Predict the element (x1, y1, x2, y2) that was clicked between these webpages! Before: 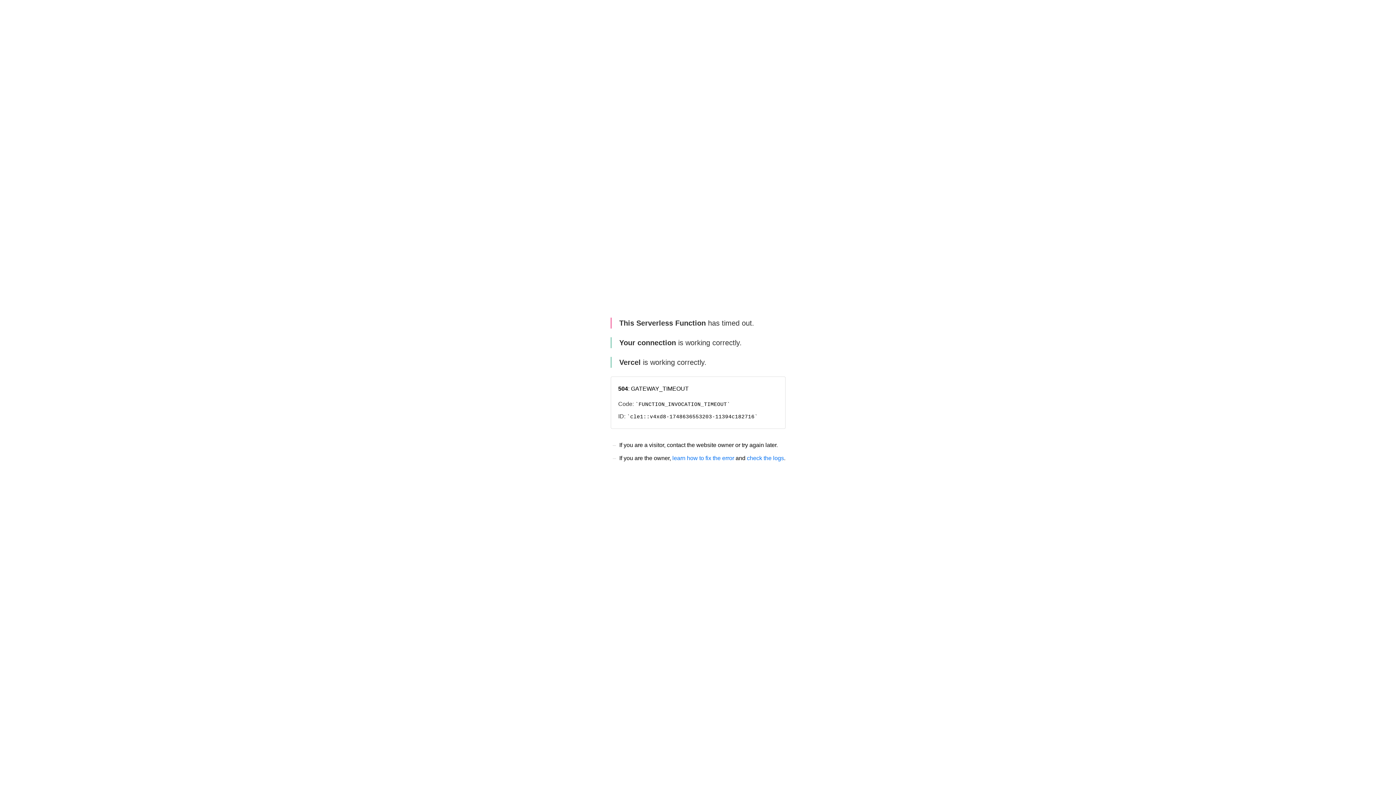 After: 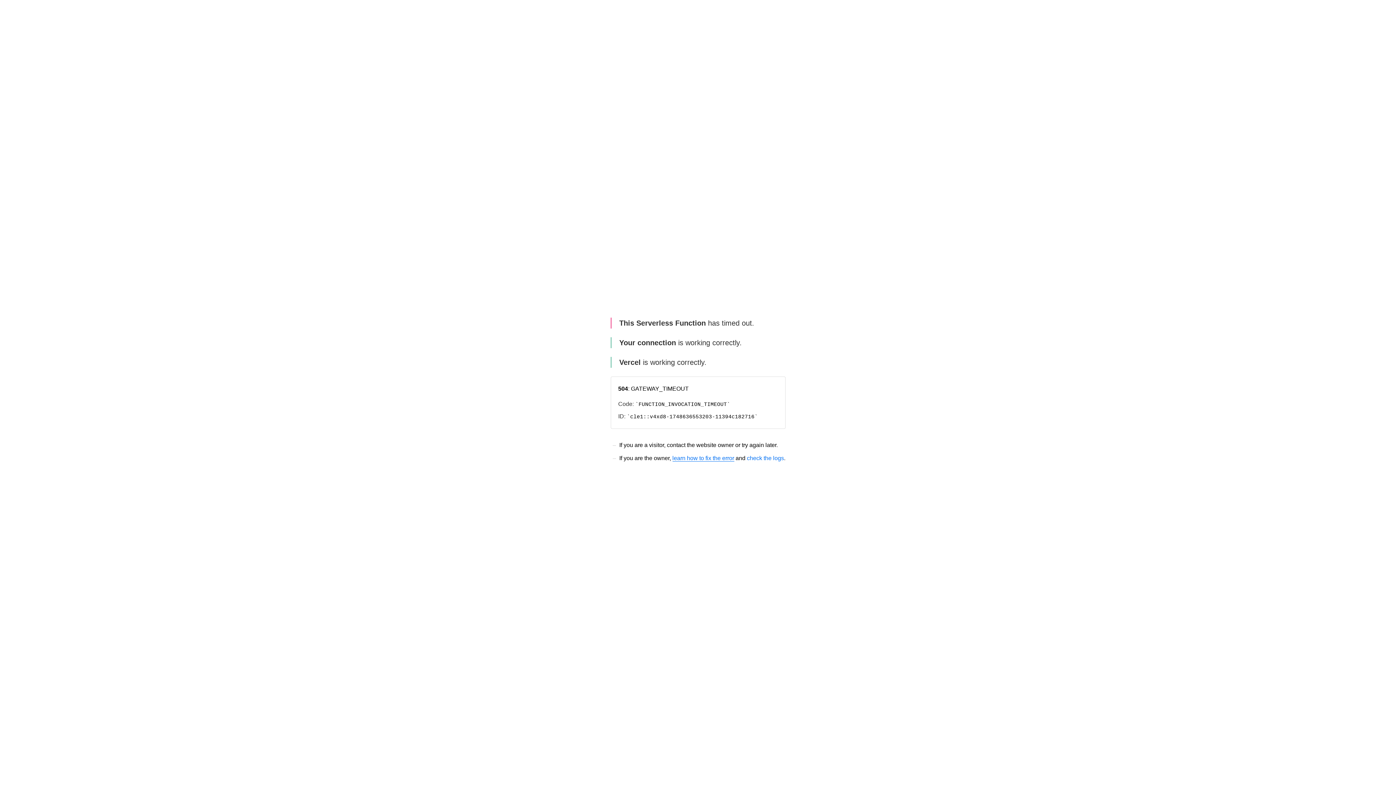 Action: label: learn how to fix the error bbox: (672, 455, 734, 461)